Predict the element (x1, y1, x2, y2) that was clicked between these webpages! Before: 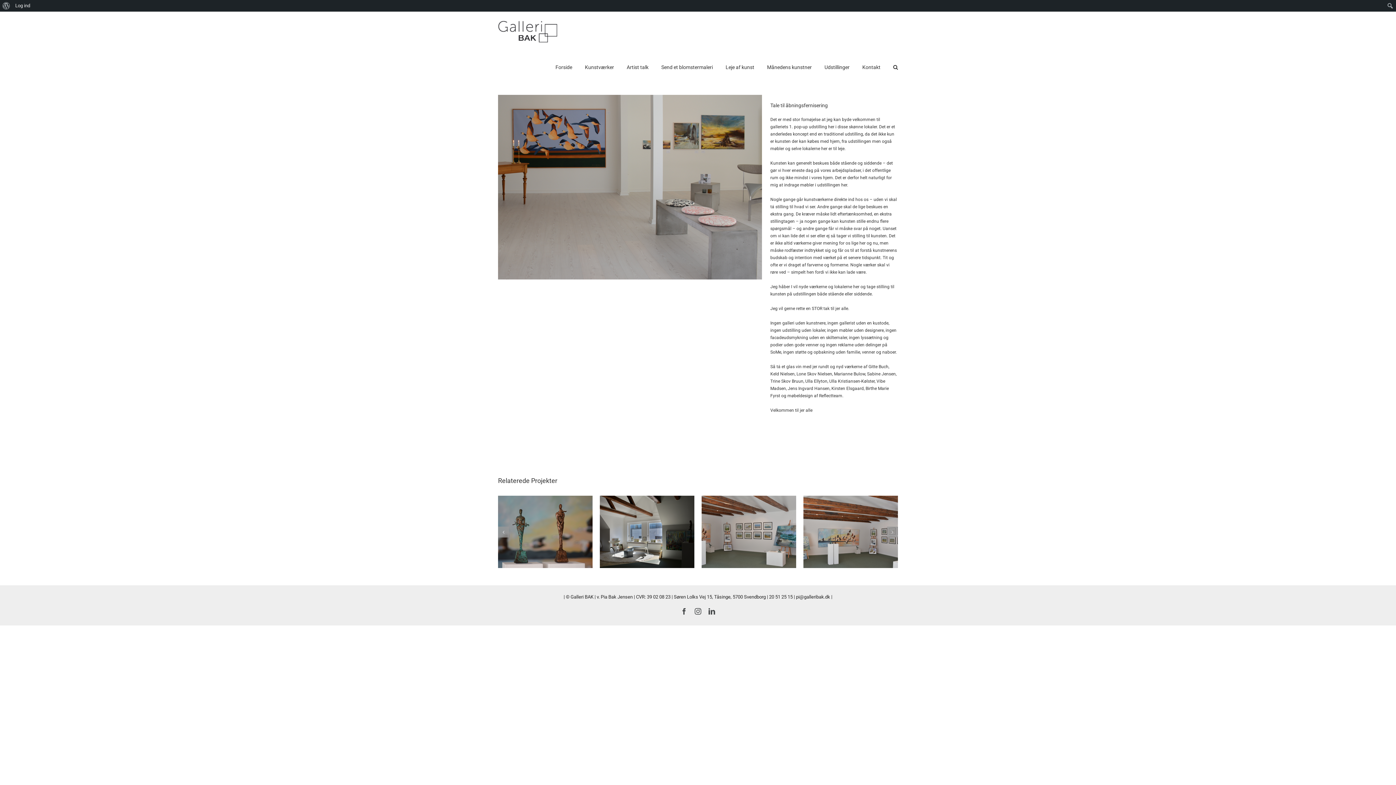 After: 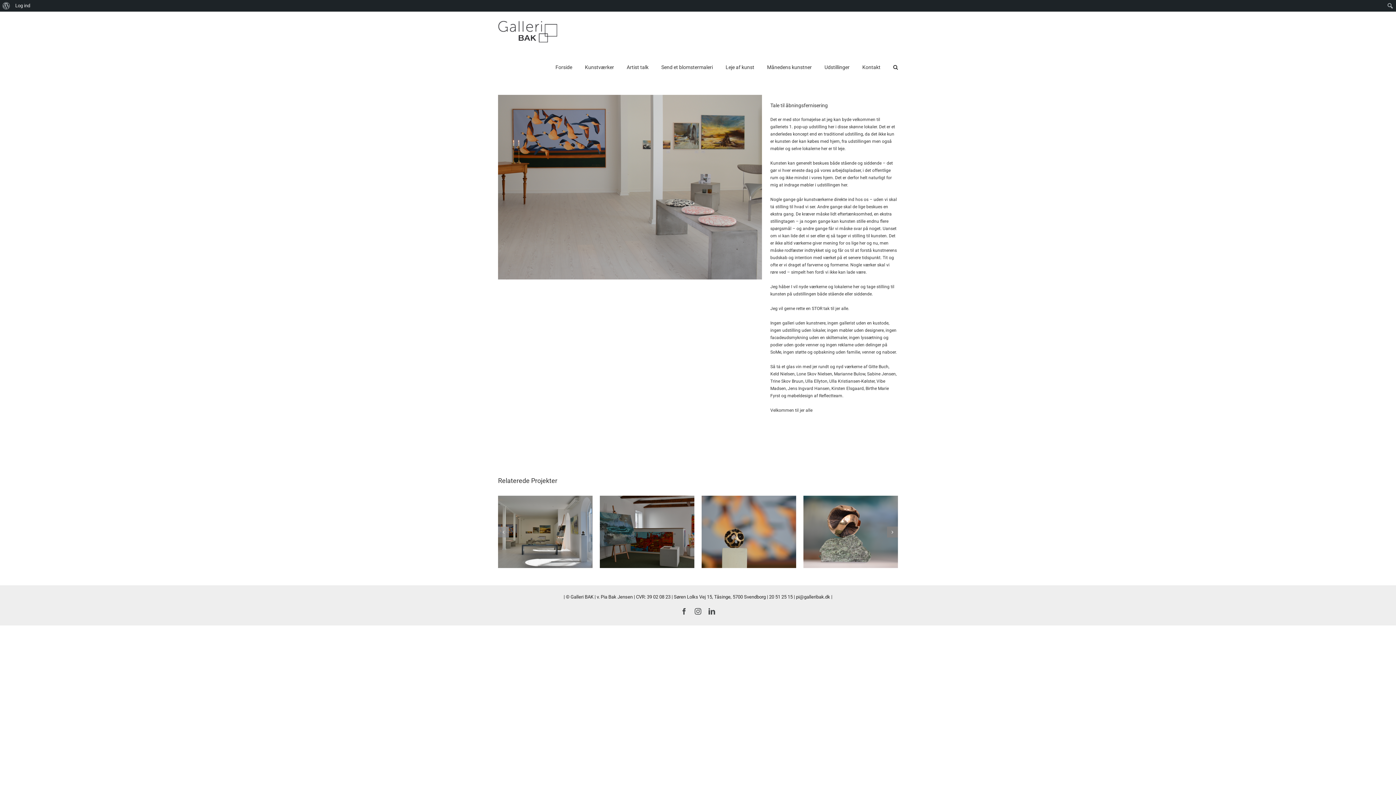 Action: label: Next slide bbox: (887, 526, 898, 537)